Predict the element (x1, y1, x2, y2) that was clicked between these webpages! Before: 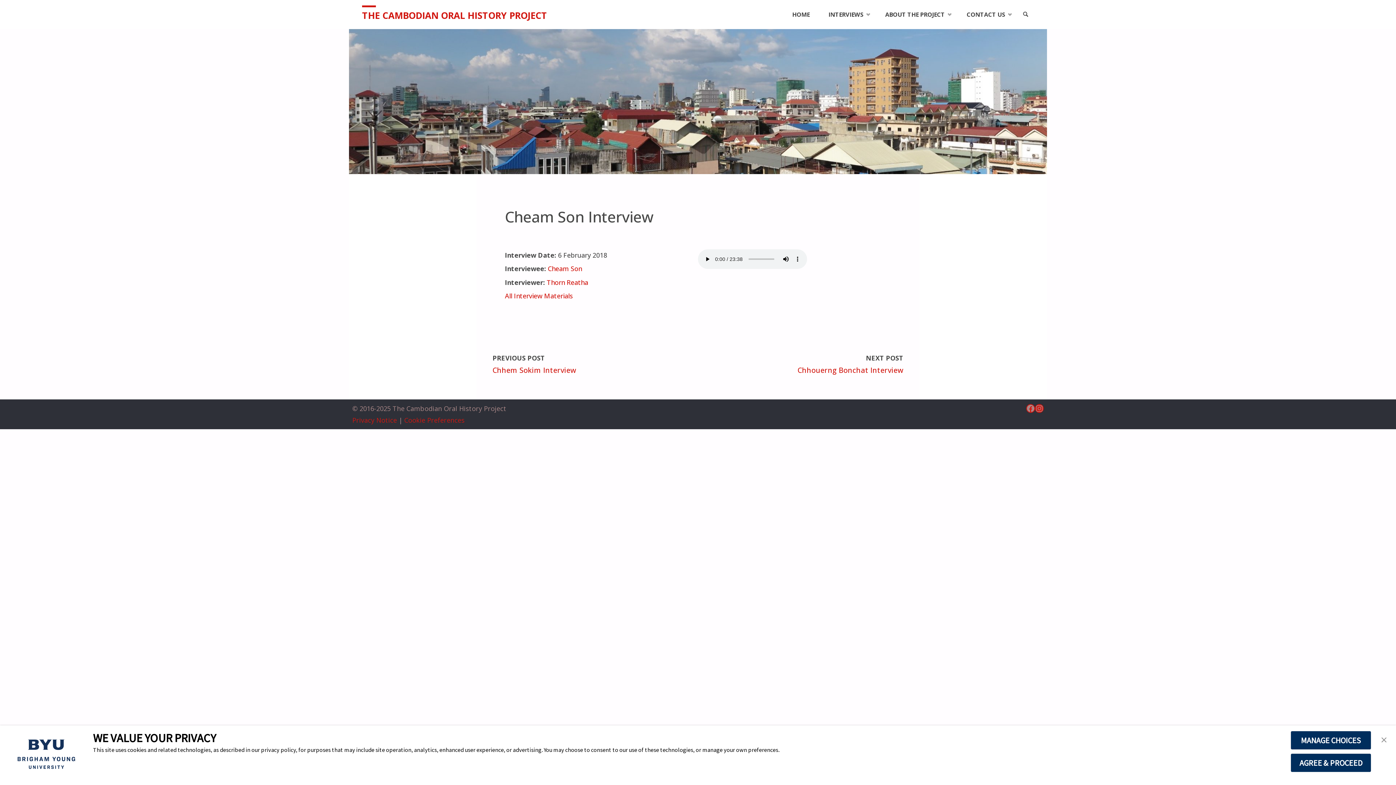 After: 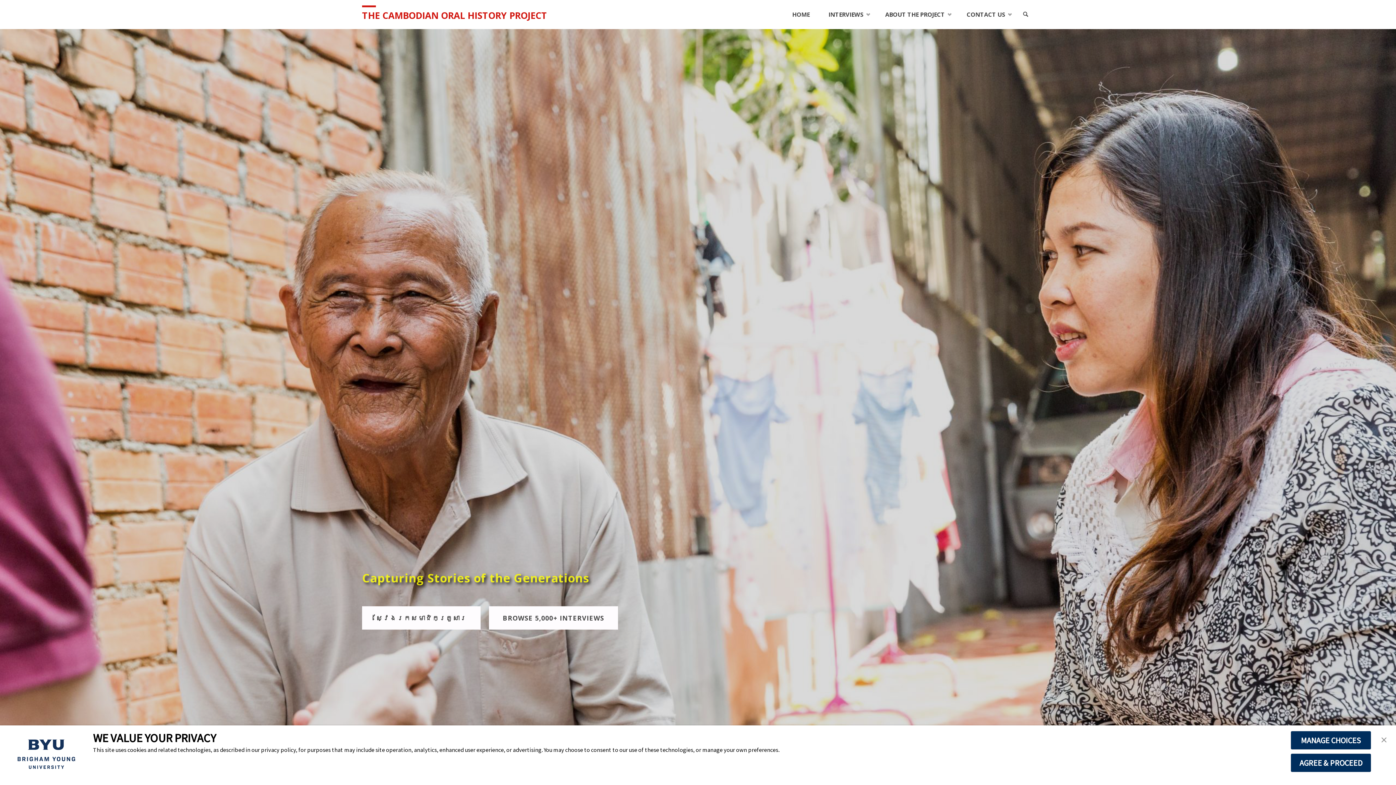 Action: bbox: (783, 0, 819, 29) label: HOME